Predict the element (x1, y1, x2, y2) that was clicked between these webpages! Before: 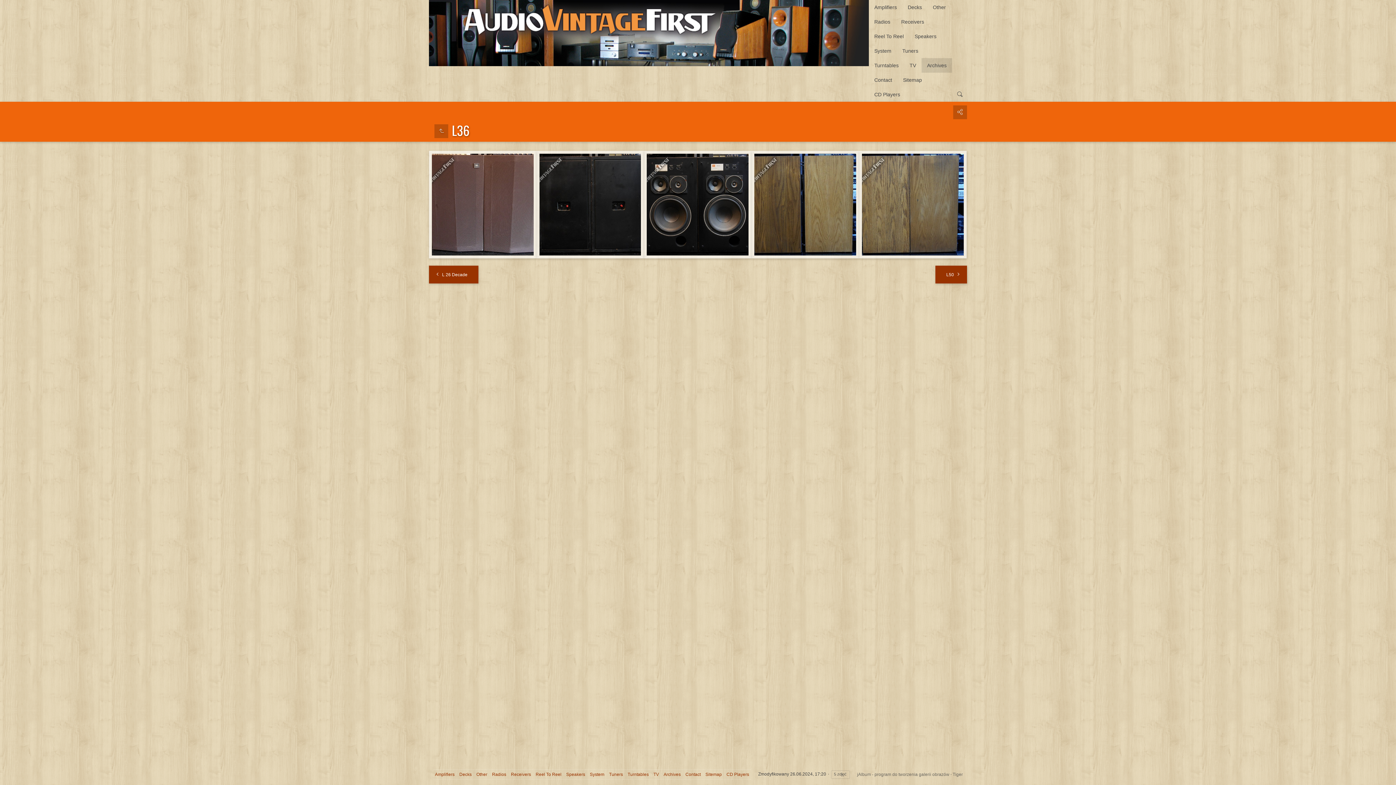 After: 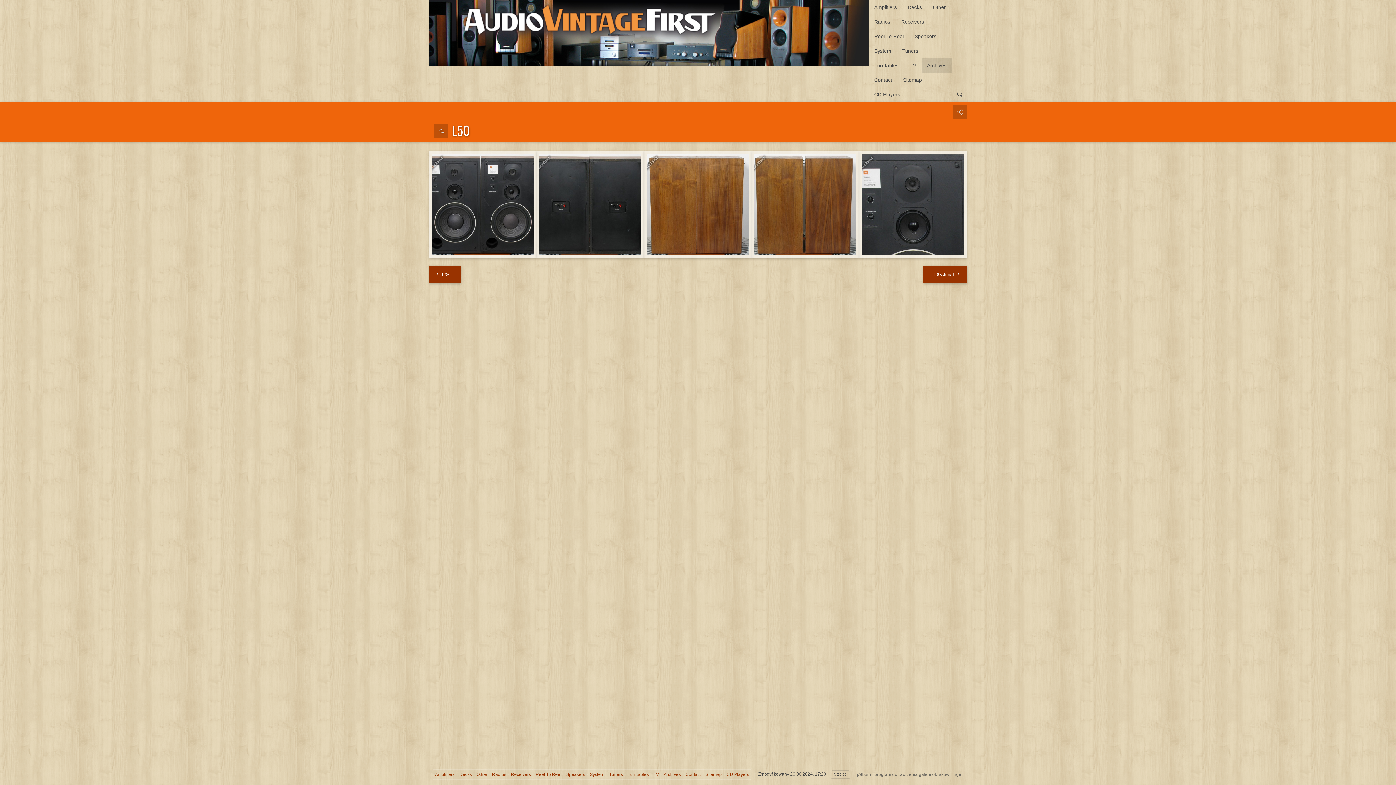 Action: bbox: (935, 265, 967, 283) label: L50 